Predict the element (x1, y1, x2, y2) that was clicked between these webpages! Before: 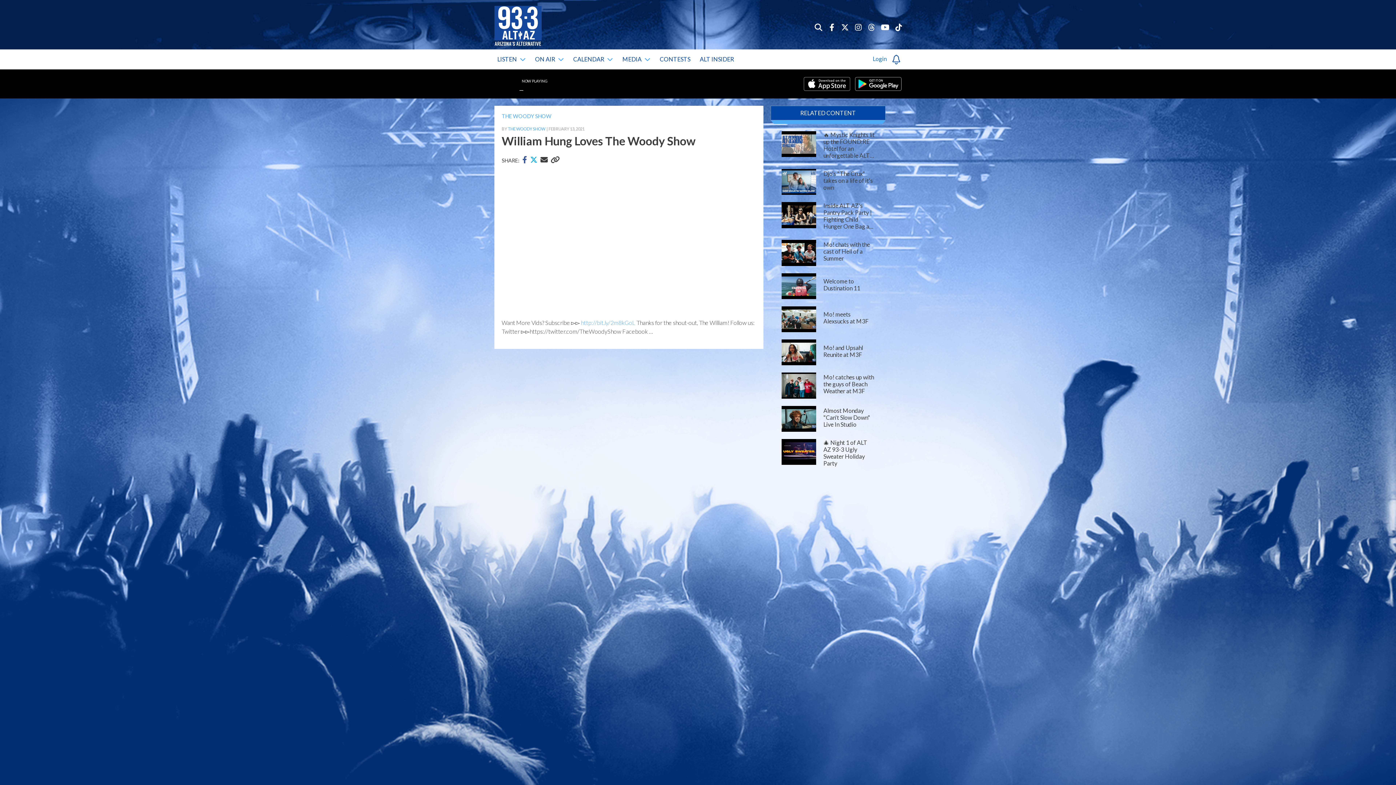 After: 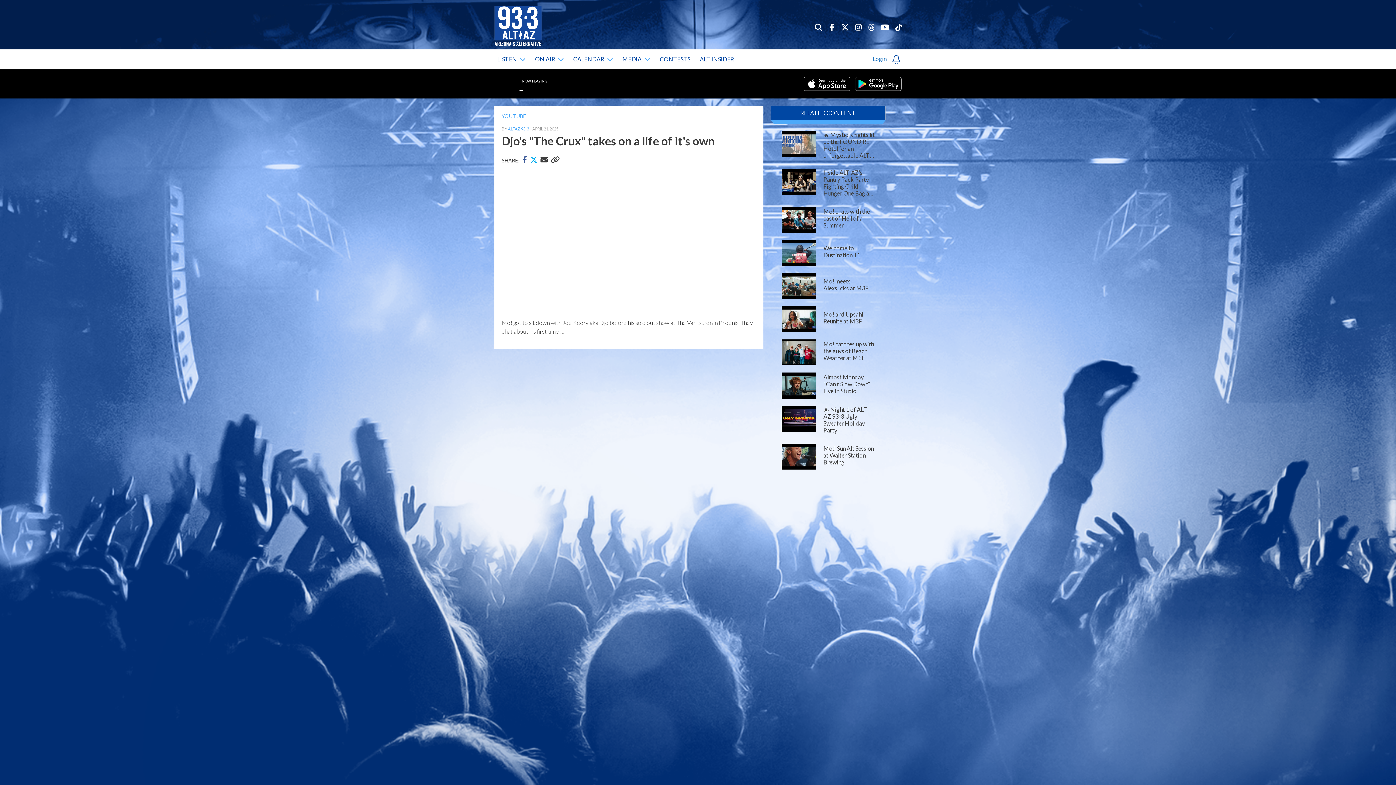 Action: bbox: (823, 170, 874, 190) label: Djo's "The Crux" takes on a life of it's own